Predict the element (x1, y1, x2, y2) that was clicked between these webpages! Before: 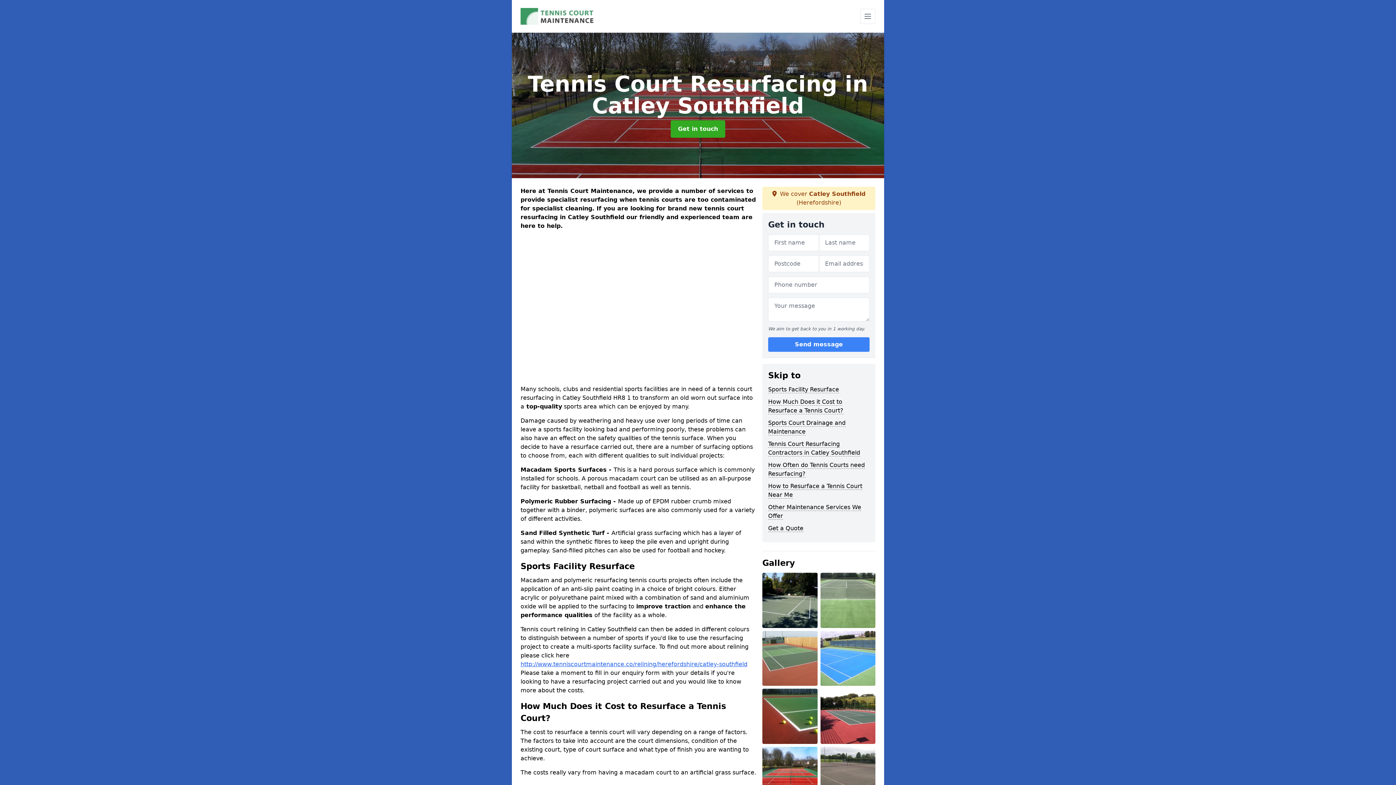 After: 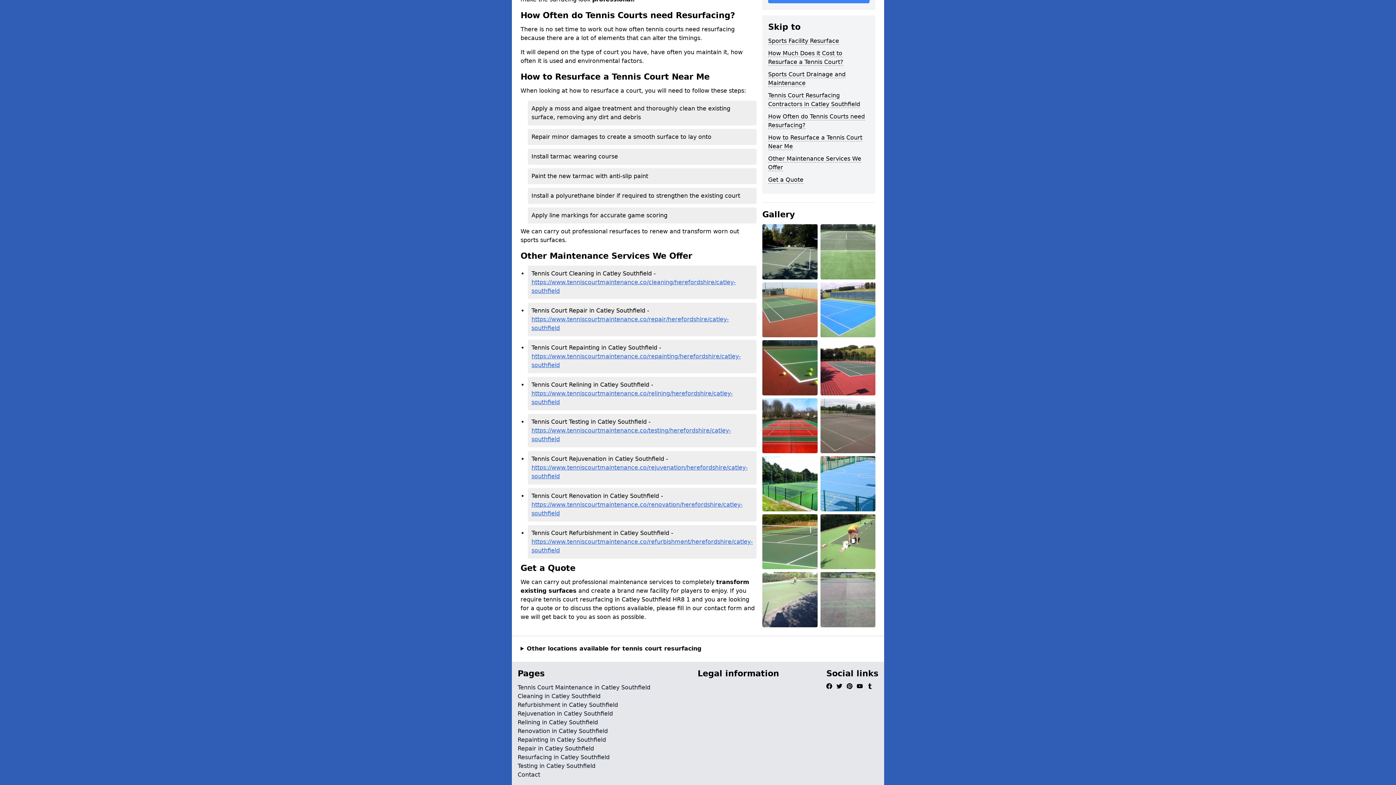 Action: label: Get a Quote bbox: (768, 525, 803, 532)